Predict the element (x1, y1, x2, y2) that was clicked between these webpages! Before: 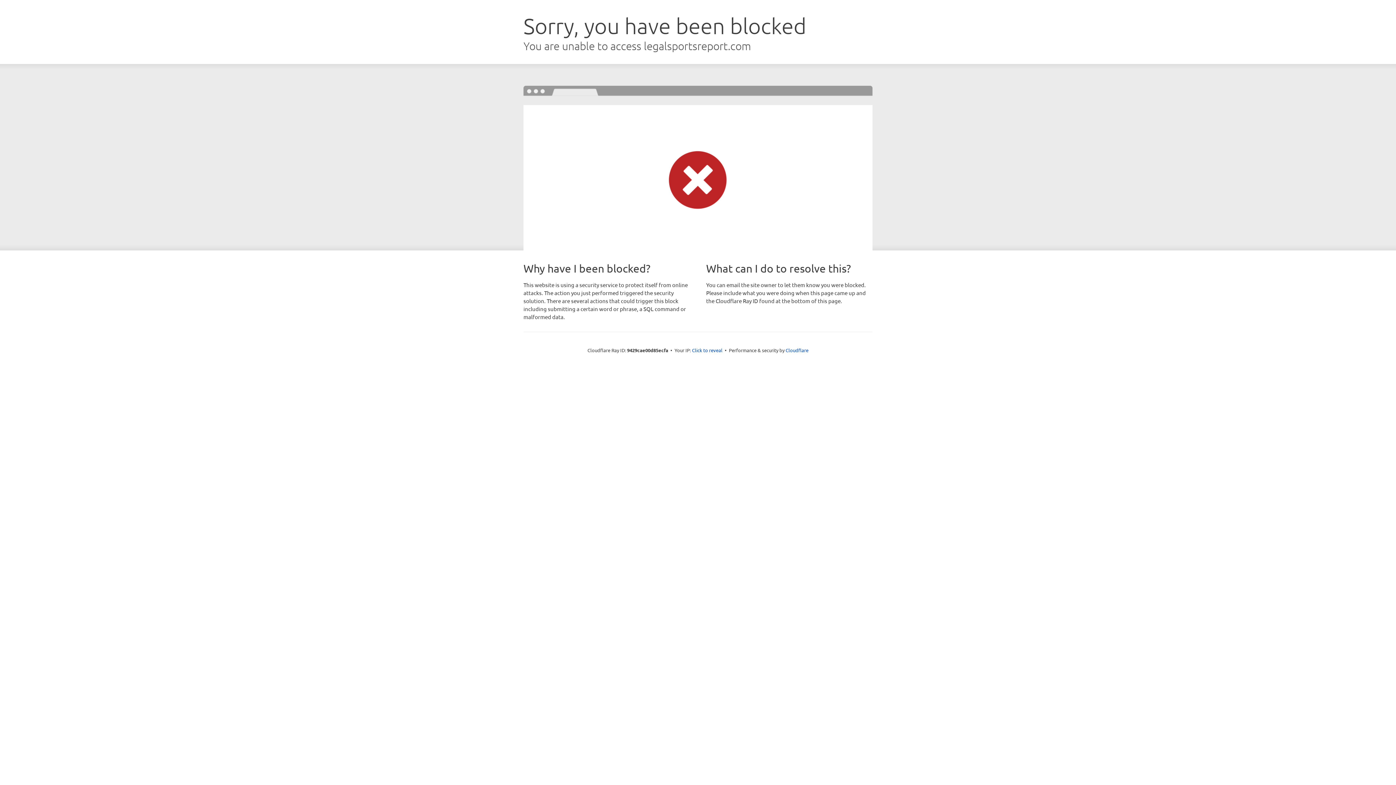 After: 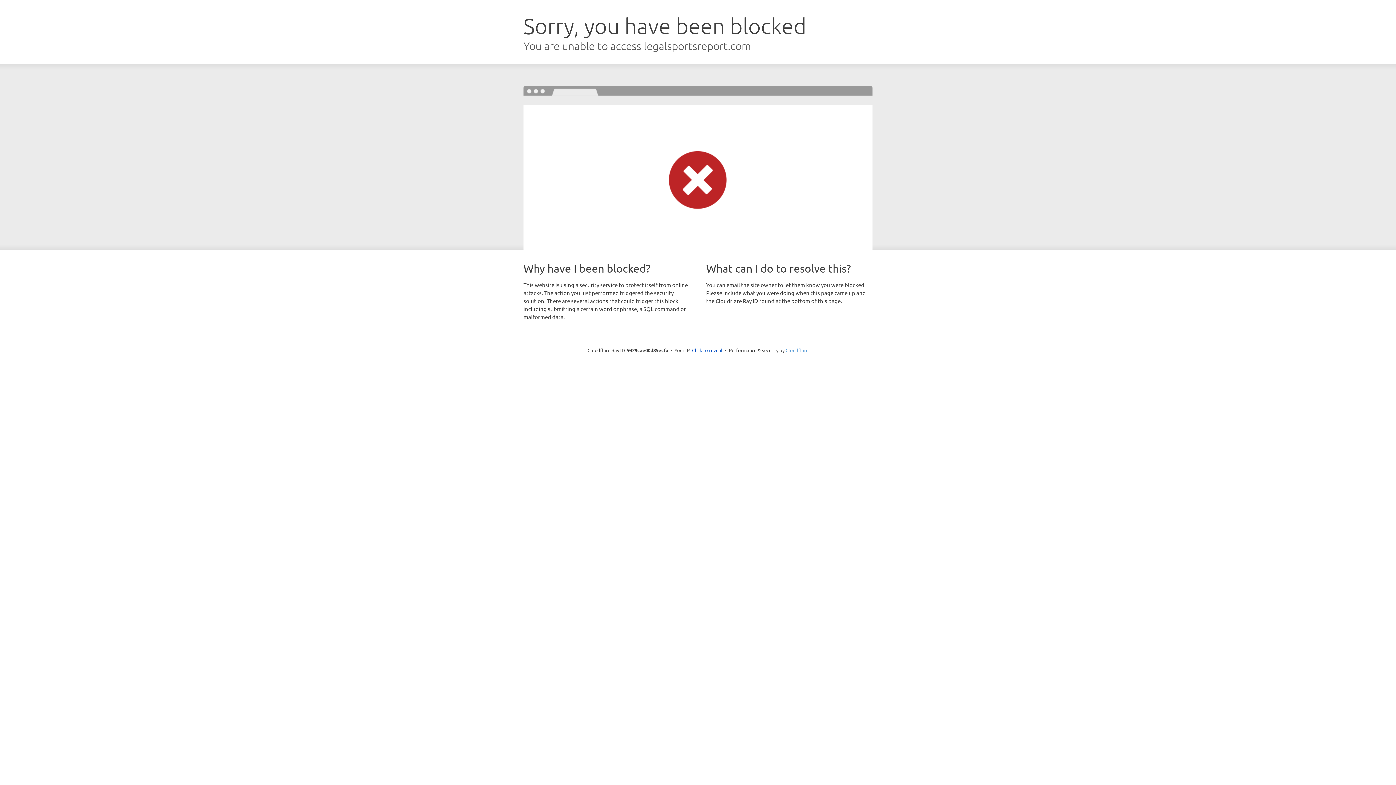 Action: label: Cloudflare bbox: (785, 347, 808, 353)